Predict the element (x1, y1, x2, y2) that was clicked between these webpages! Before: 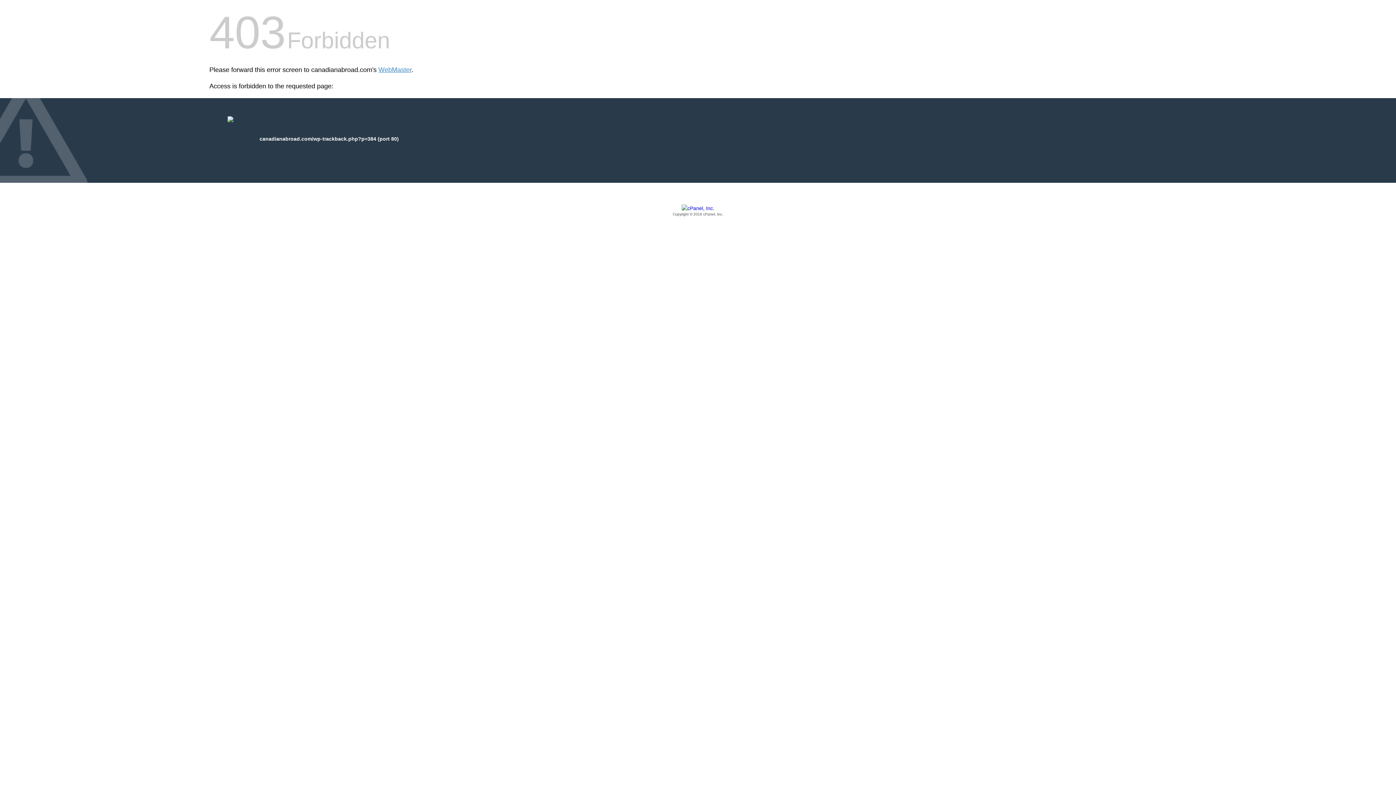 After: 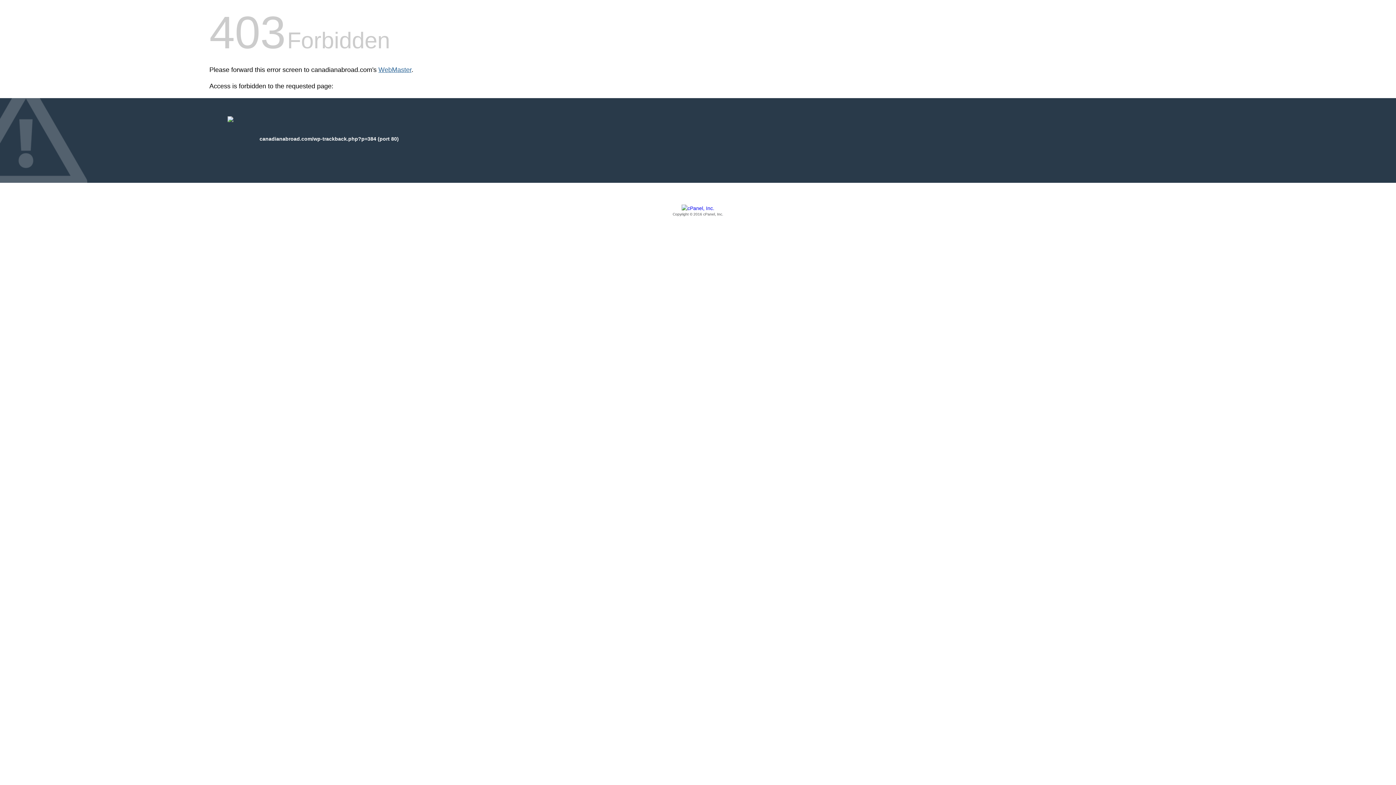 Action: label: WebMaster bbox: (378, 66, 411, 73)